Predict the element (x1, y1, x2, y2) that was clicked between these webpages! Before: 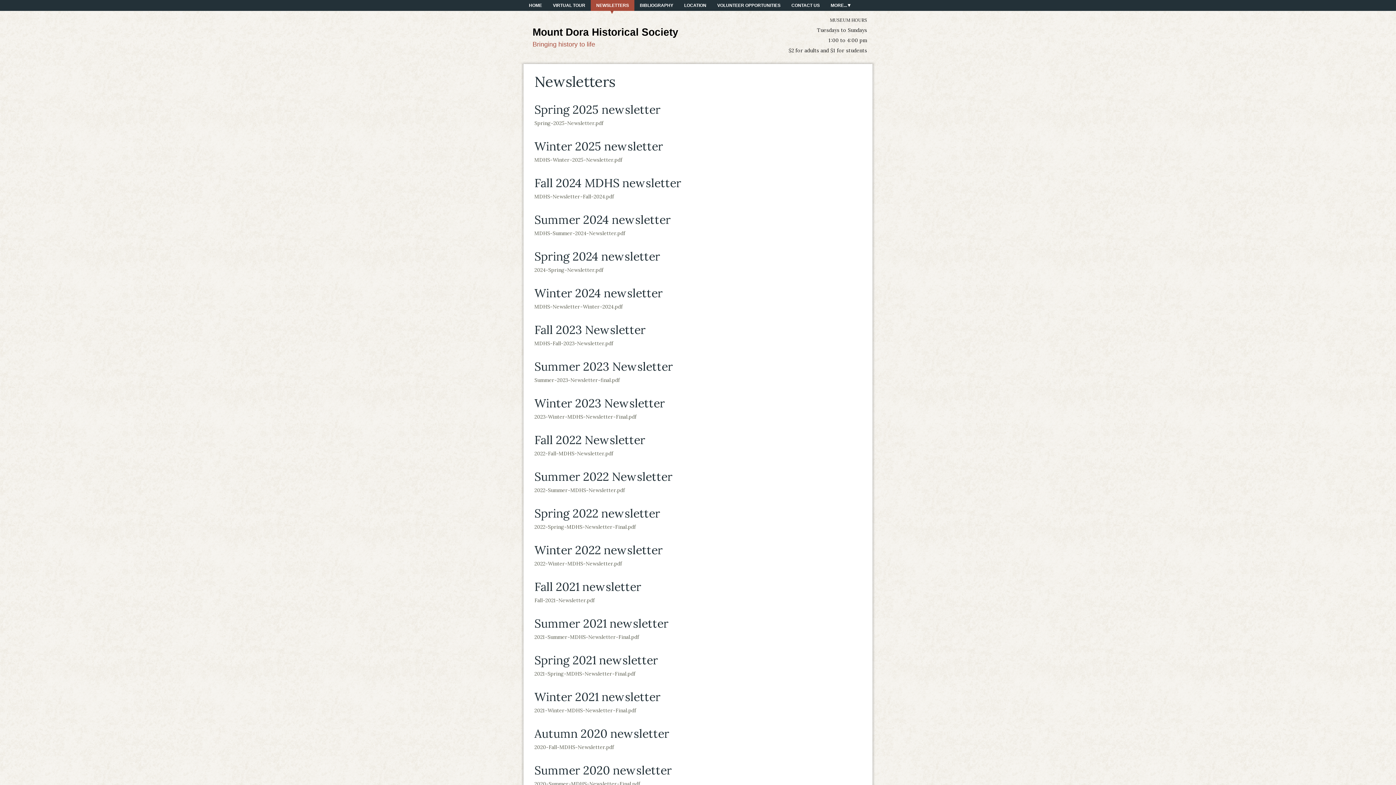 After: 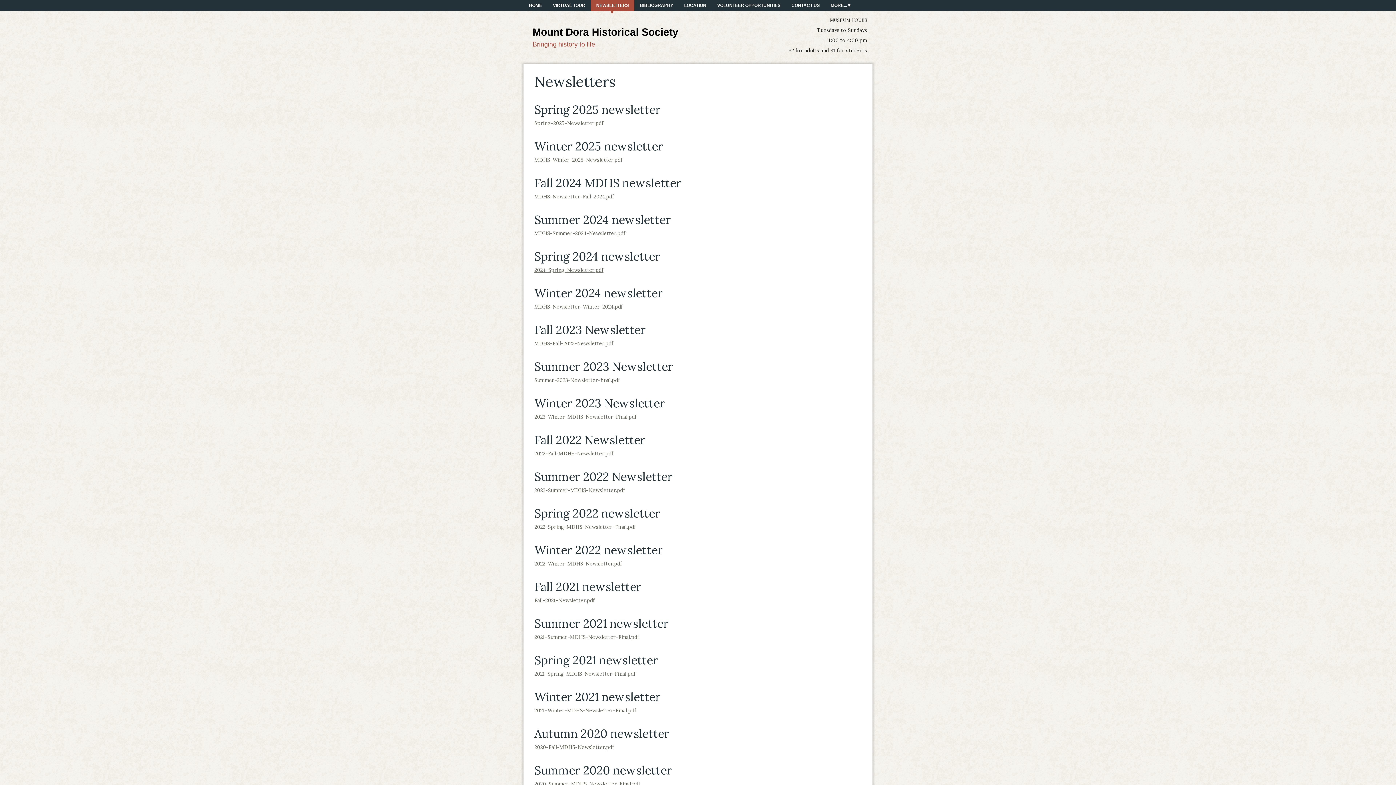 Action: bbox: (534, 266, 603, 273) label: 2024-Spring-Newsletter.pdf